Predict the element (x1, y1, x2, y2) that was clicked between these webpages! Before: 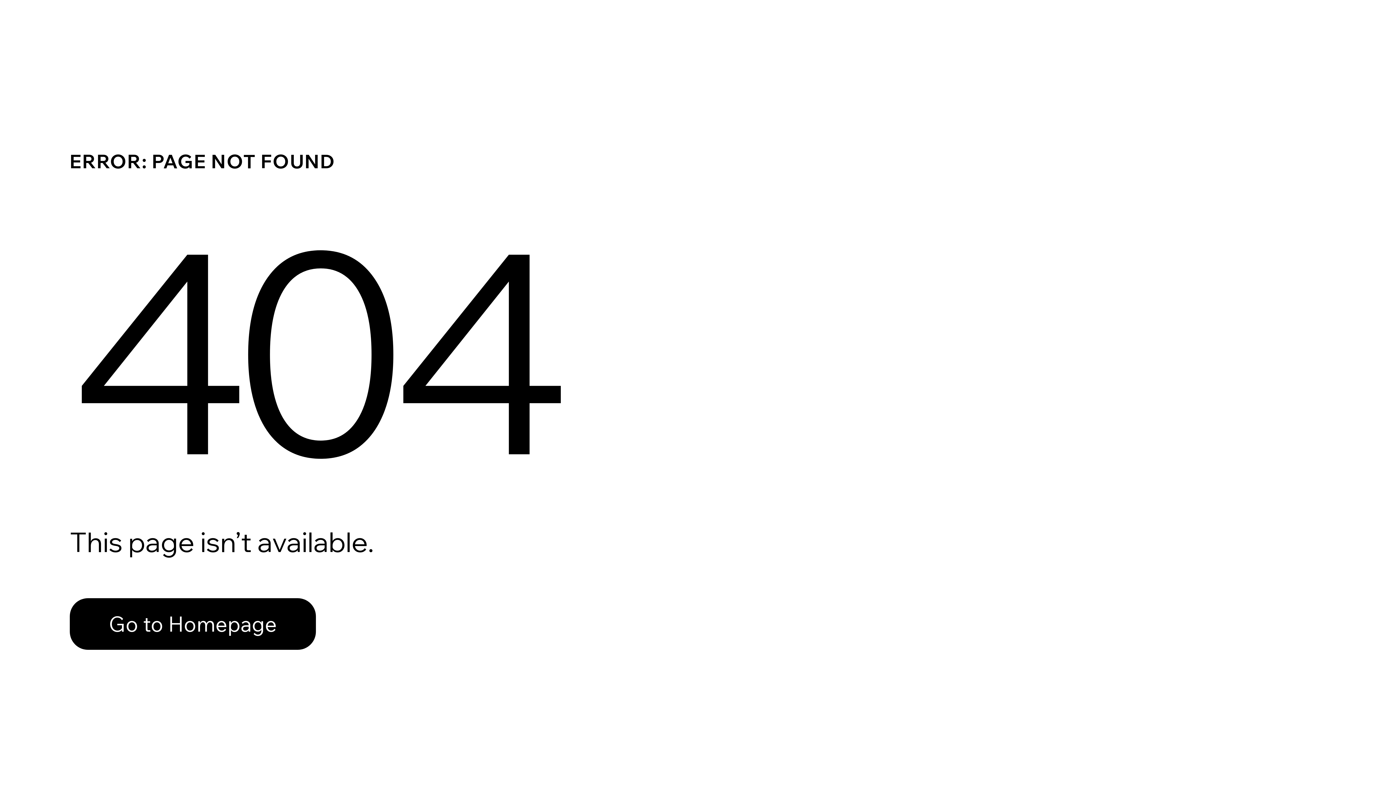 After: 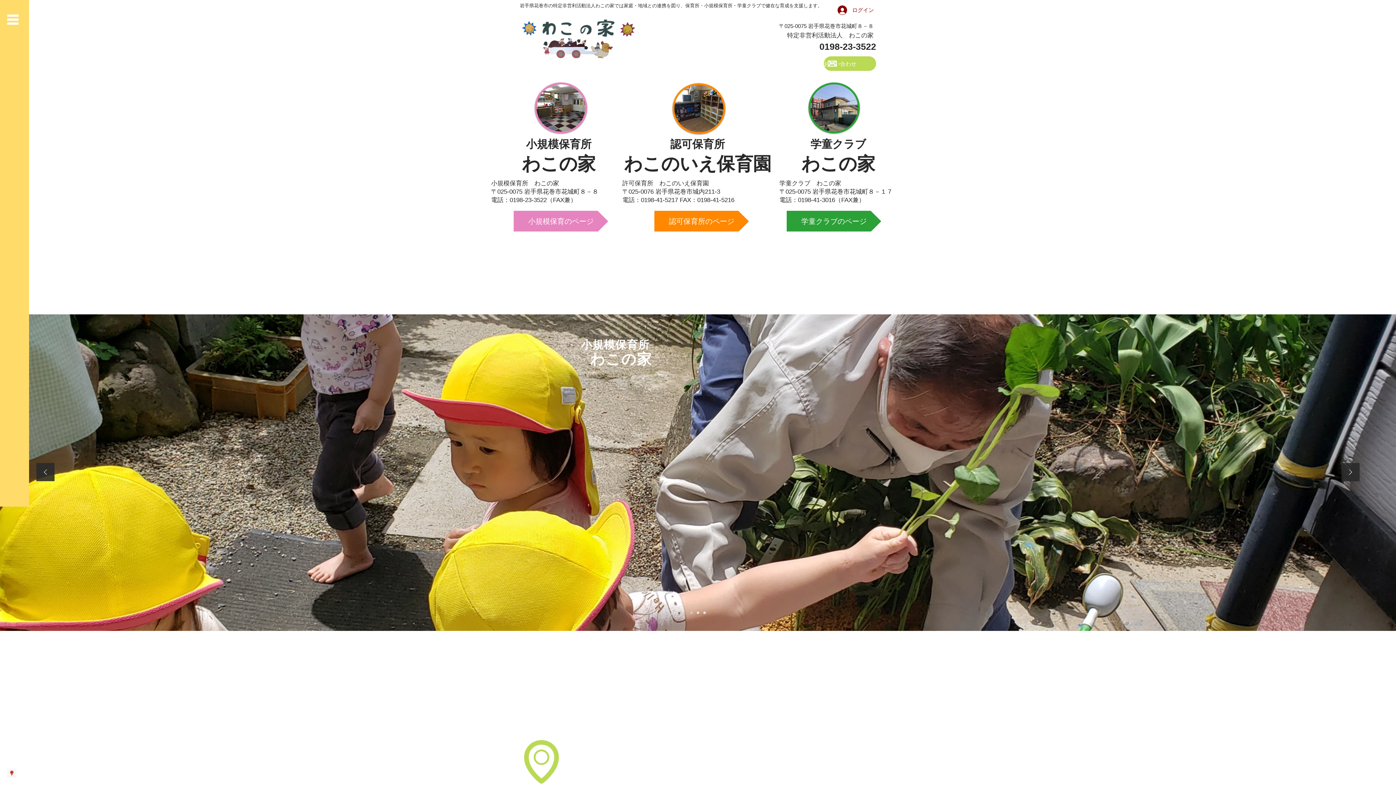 Action: bbox: (69, 598, 316, 650) label: Go to Homepage